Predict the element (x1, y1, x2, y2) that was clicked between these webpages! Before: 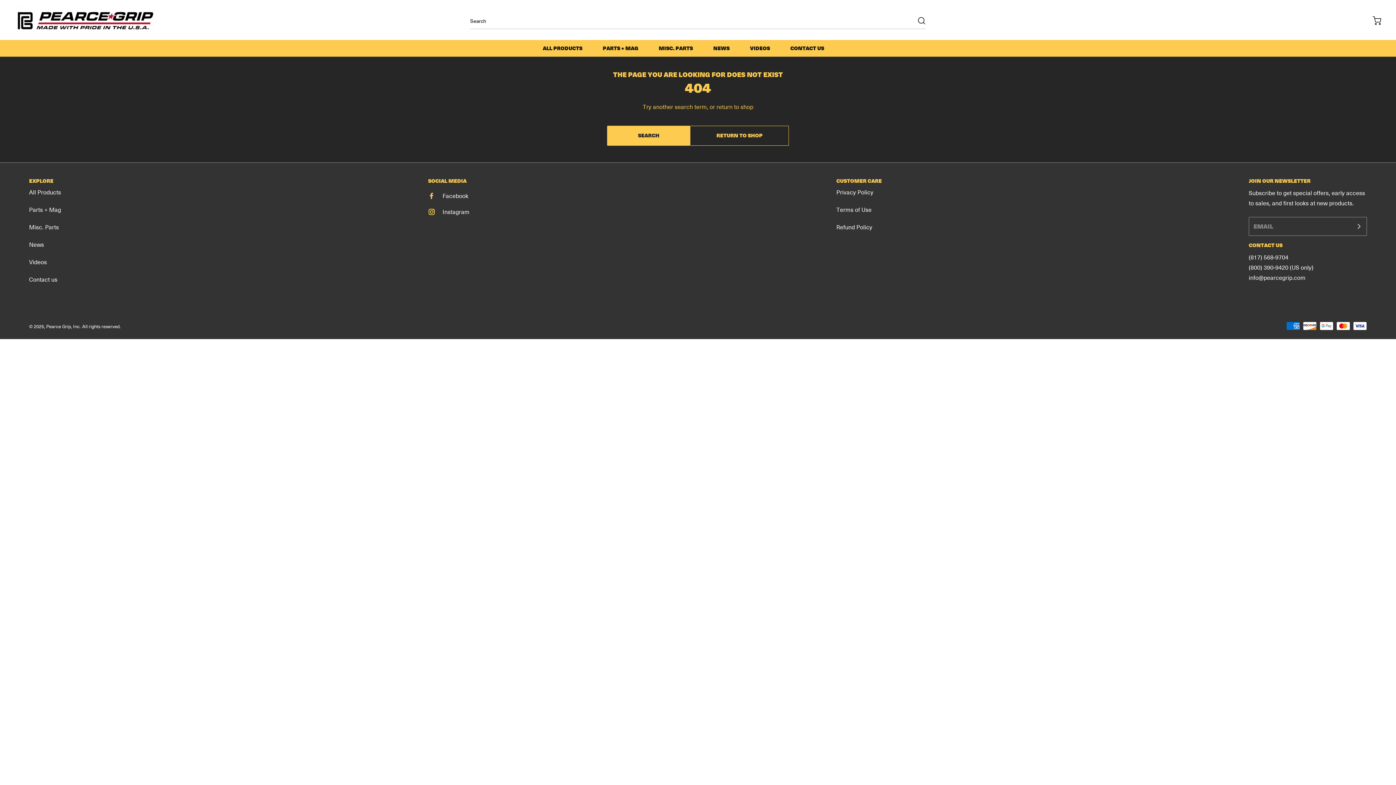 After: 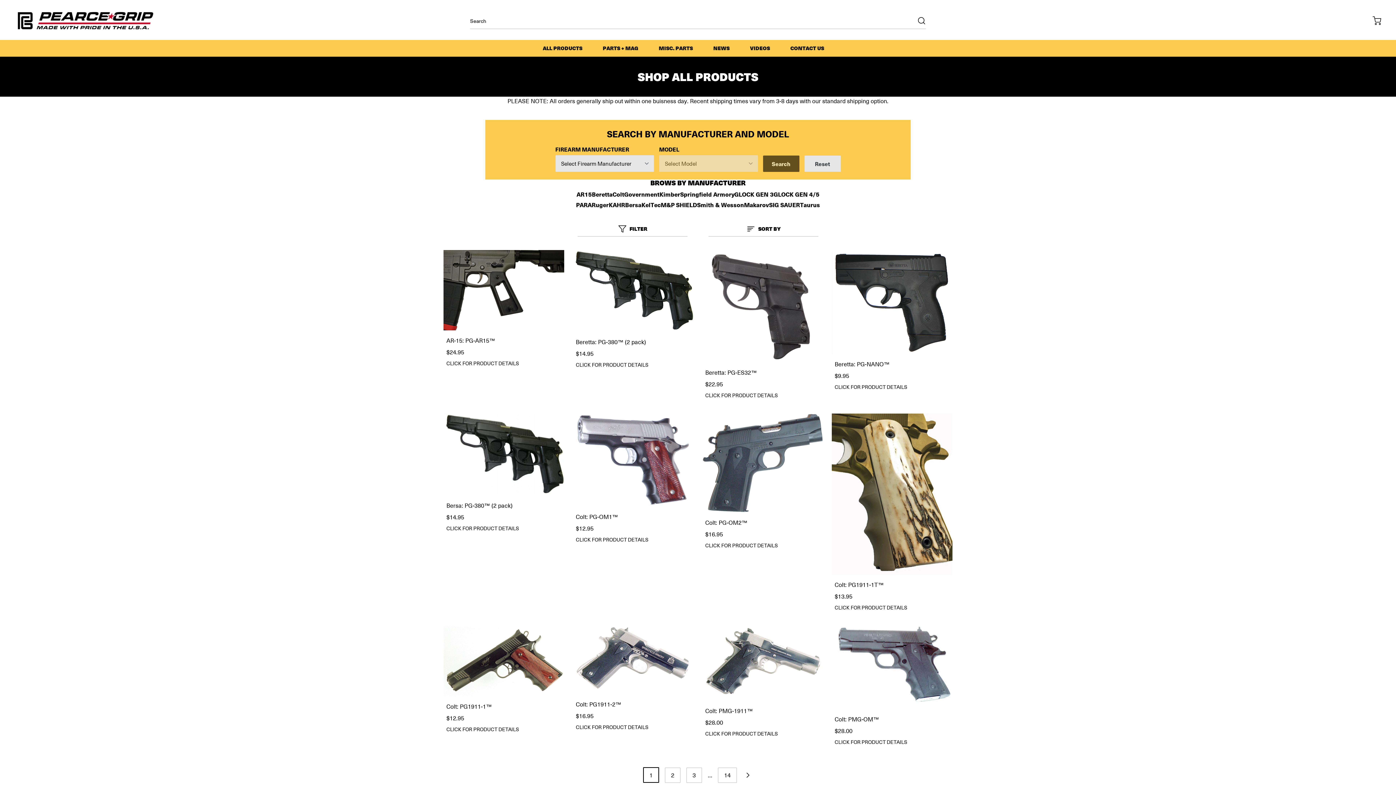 Action: label: ALL PRODUCTS bbox: (540, 42, 585, 53)